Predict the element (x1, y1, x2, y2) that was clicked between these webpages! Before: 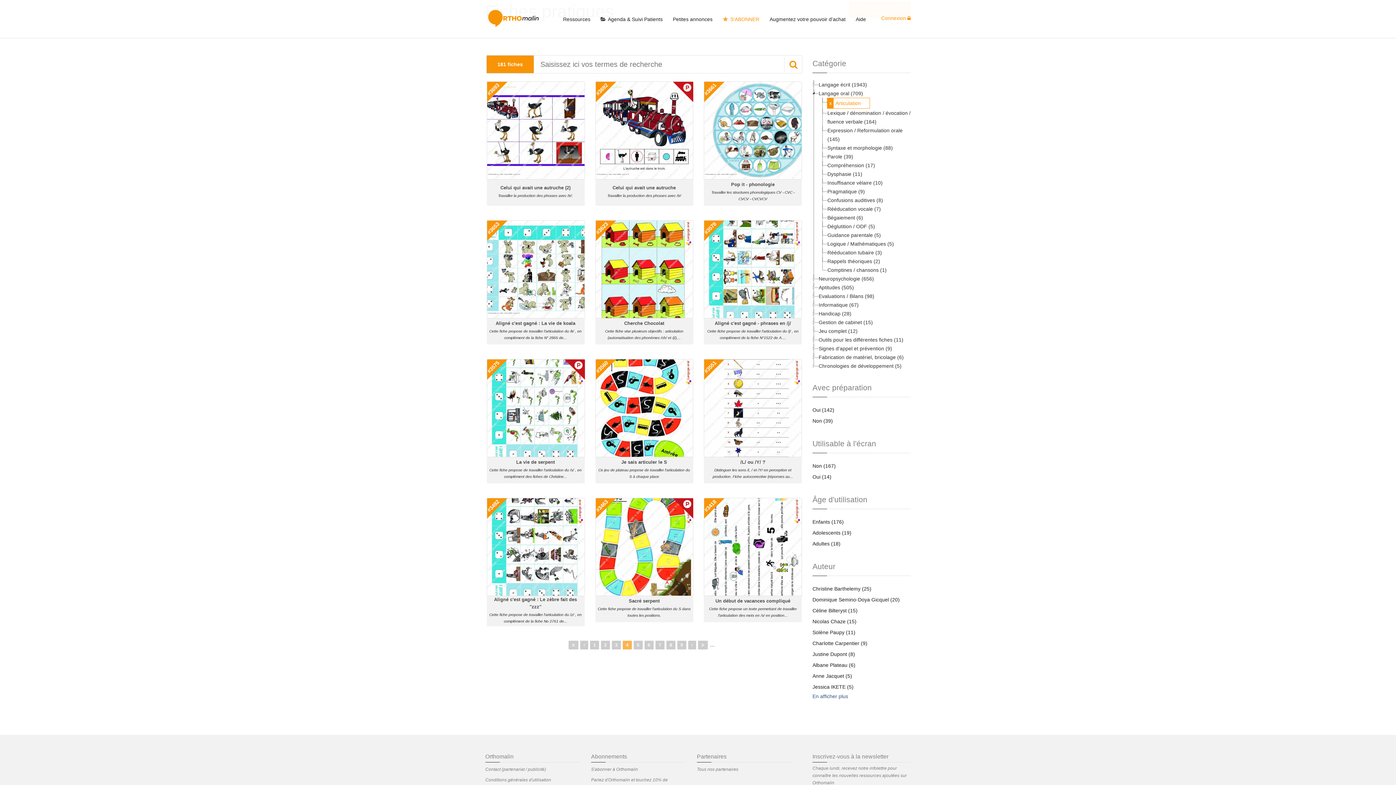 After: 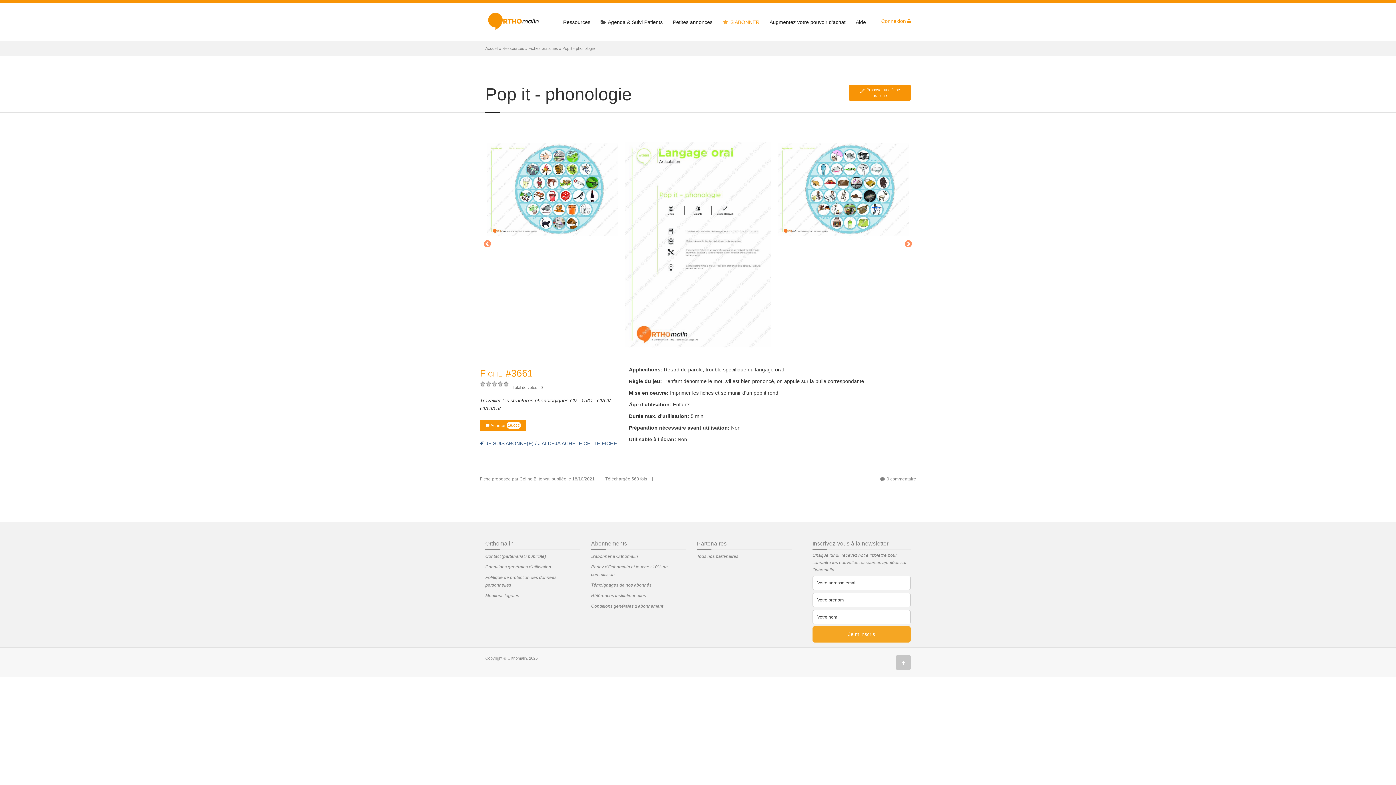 Action: bbox: (705, 179, 800, 205) label: Pop it - phonologie
Travailler les structures phonologiques CV - CVC - CVCV - CVCVCV